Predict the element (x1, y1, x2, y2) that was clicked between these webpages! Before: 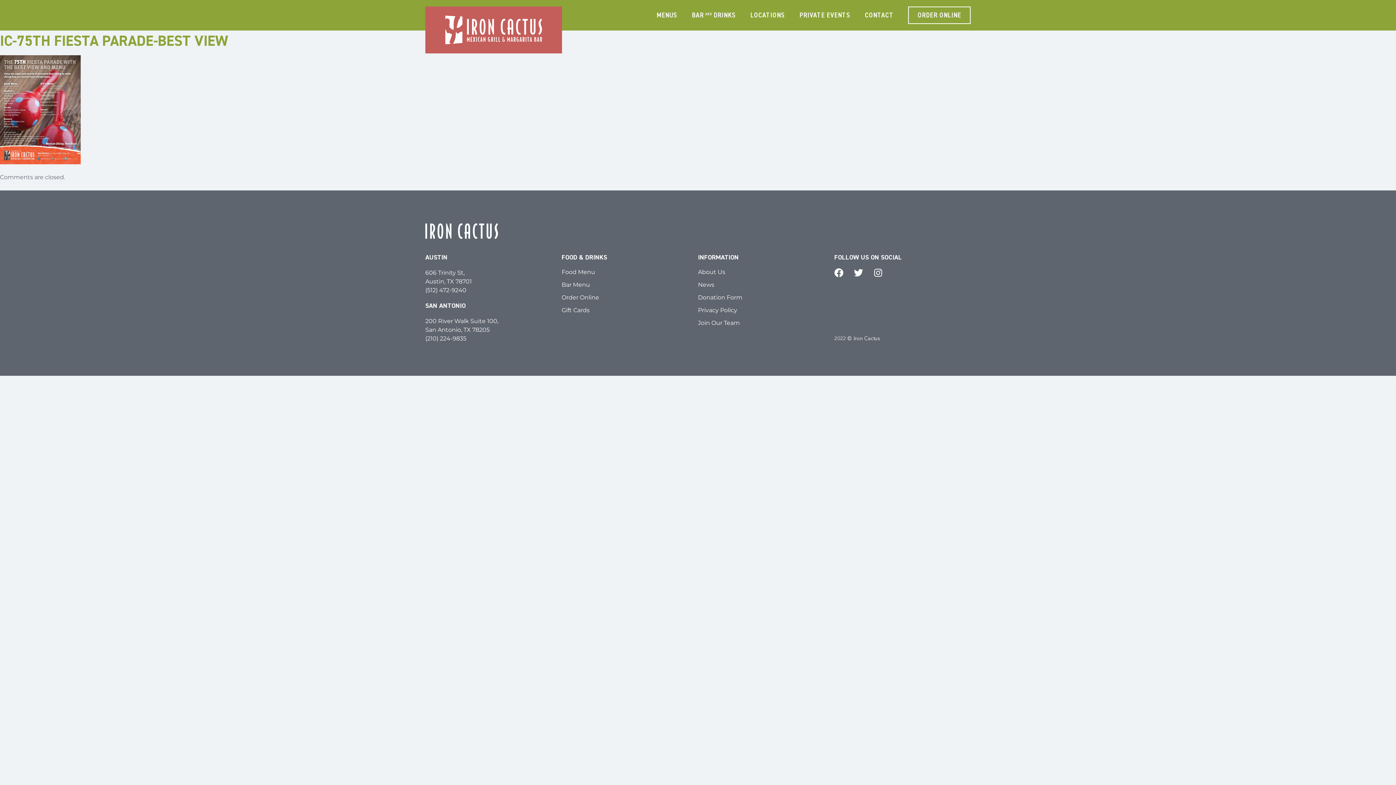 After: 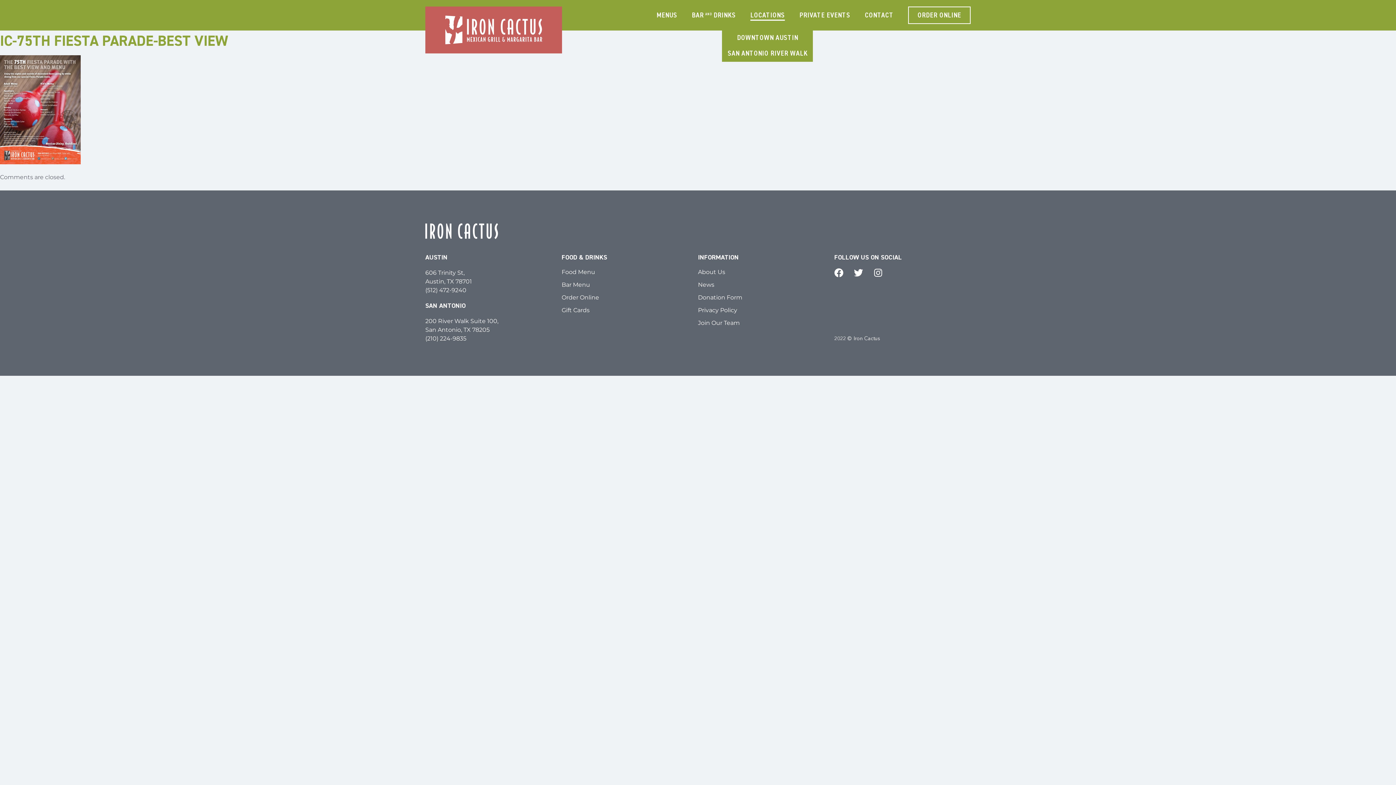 Action: bbox: (750, 4, 785, 25) label: LOCATIONS